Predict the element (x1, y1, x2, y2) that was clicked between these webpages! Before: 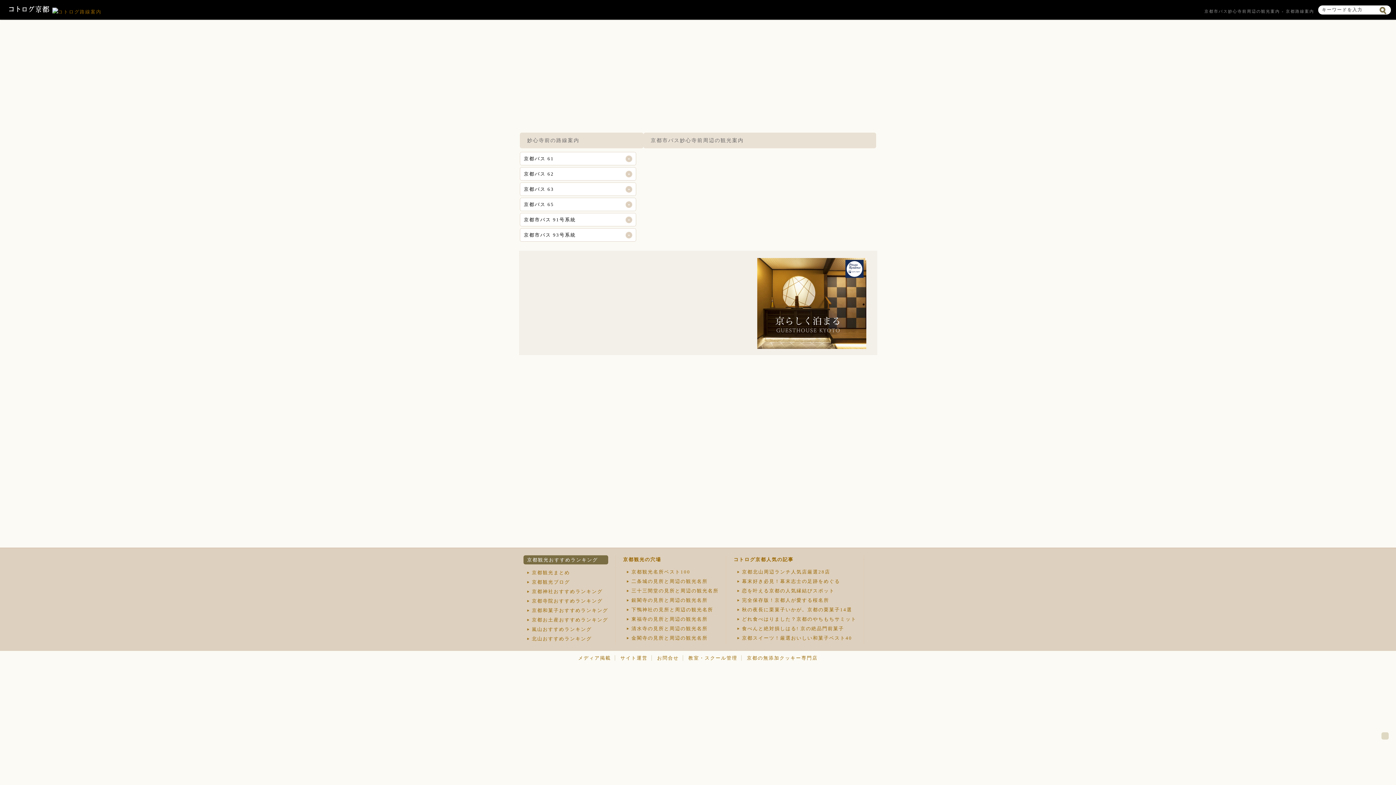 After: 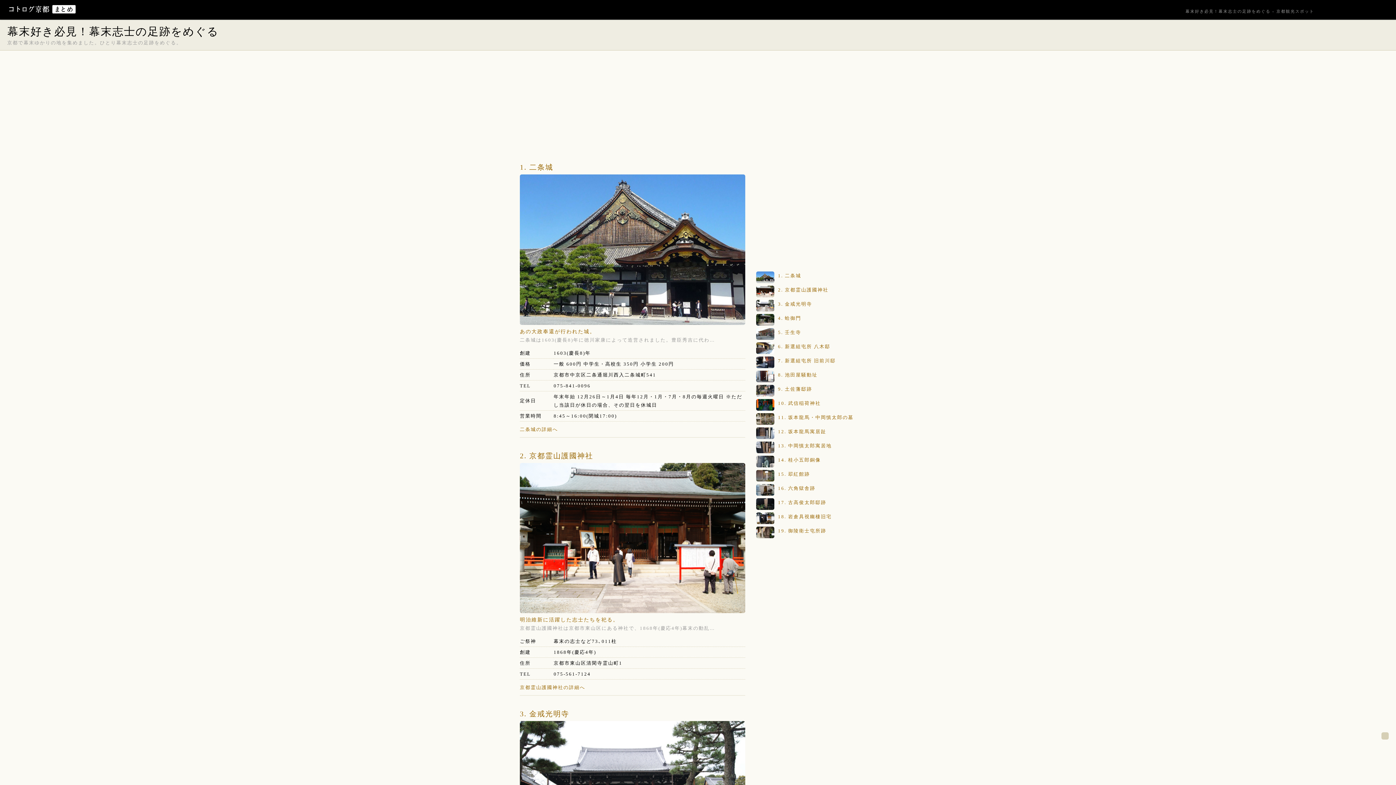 Action: bbox: (737, 578, 840, 584) label: 幕末好き必見！幕末志士の足跡をめぐる